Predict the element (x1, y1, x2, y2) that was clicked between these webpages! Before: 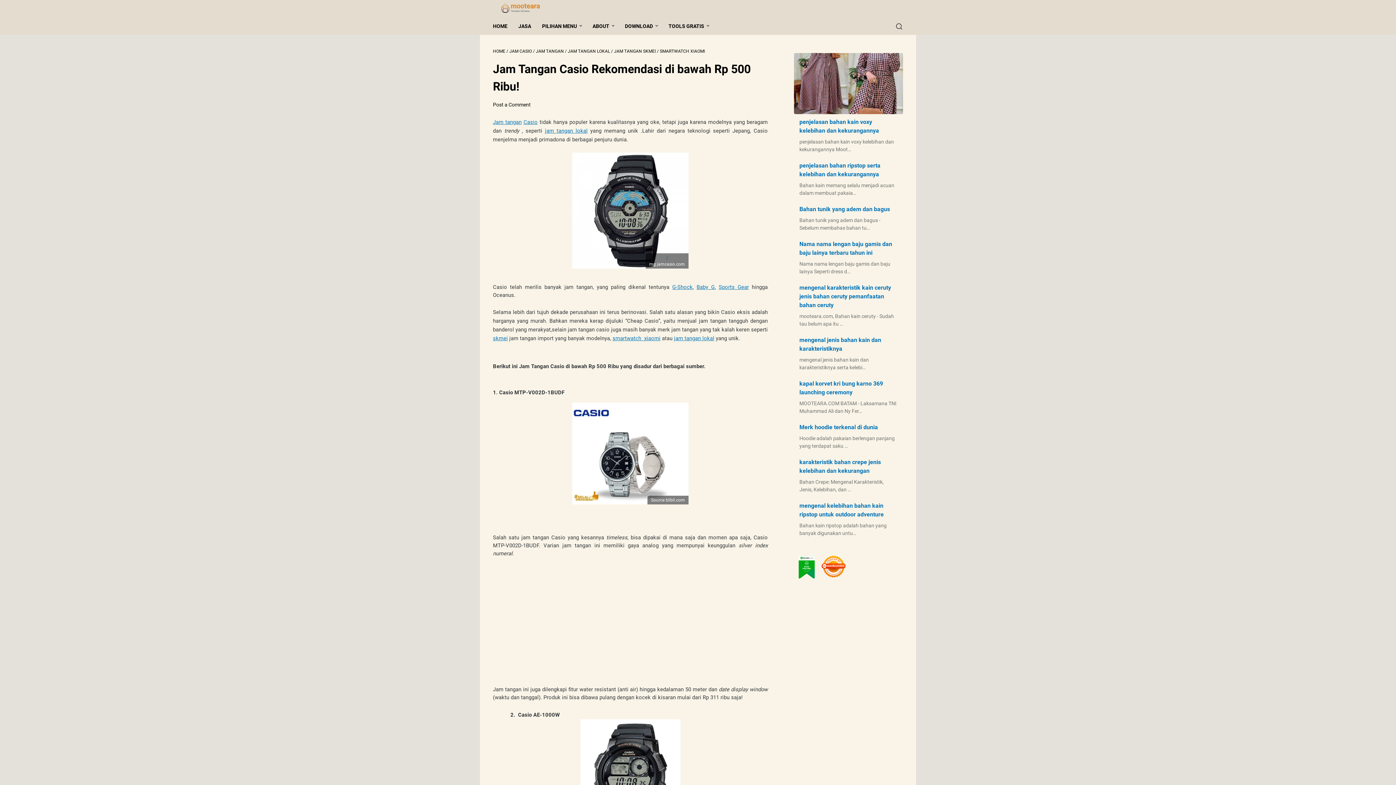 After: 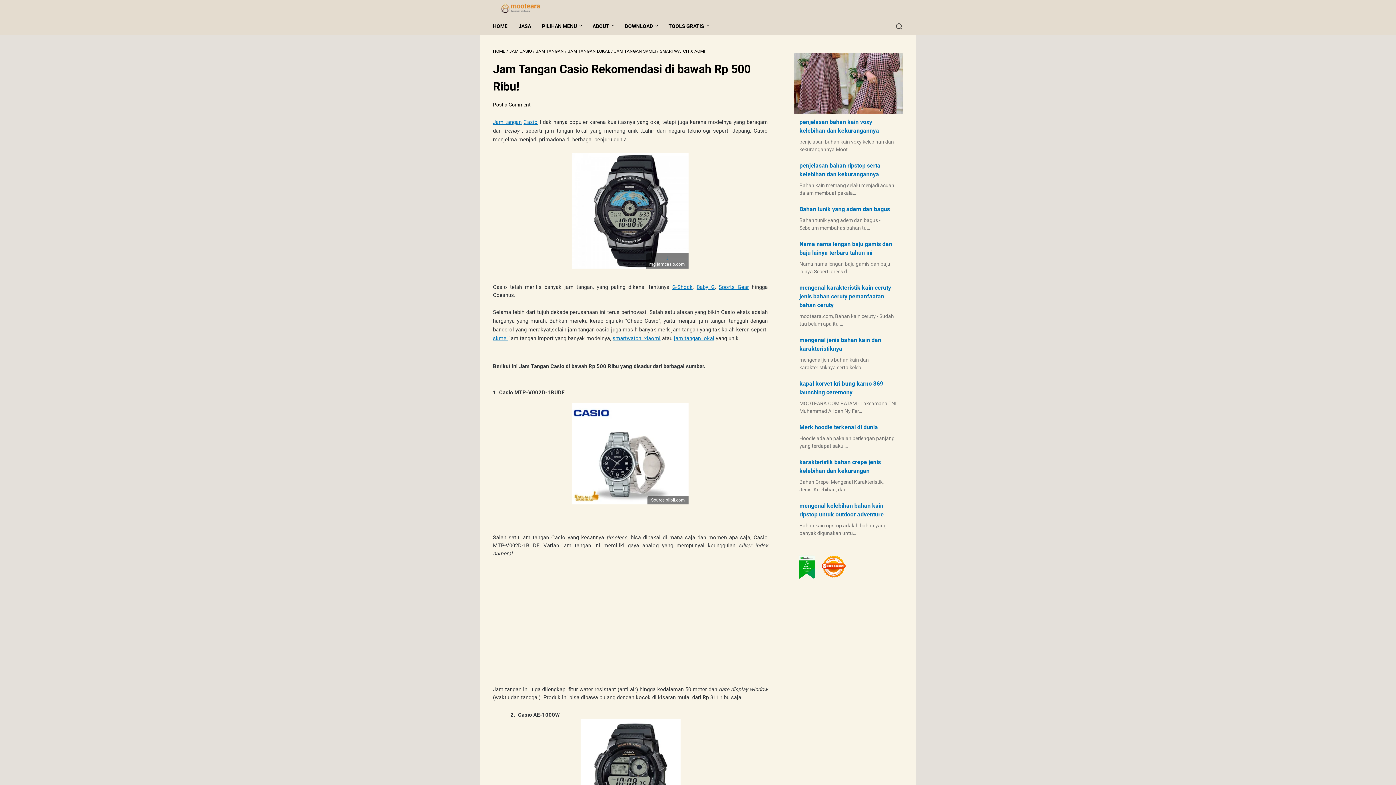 Action: label: jam tangan lokal bbox: (545, 127, 587, 134)